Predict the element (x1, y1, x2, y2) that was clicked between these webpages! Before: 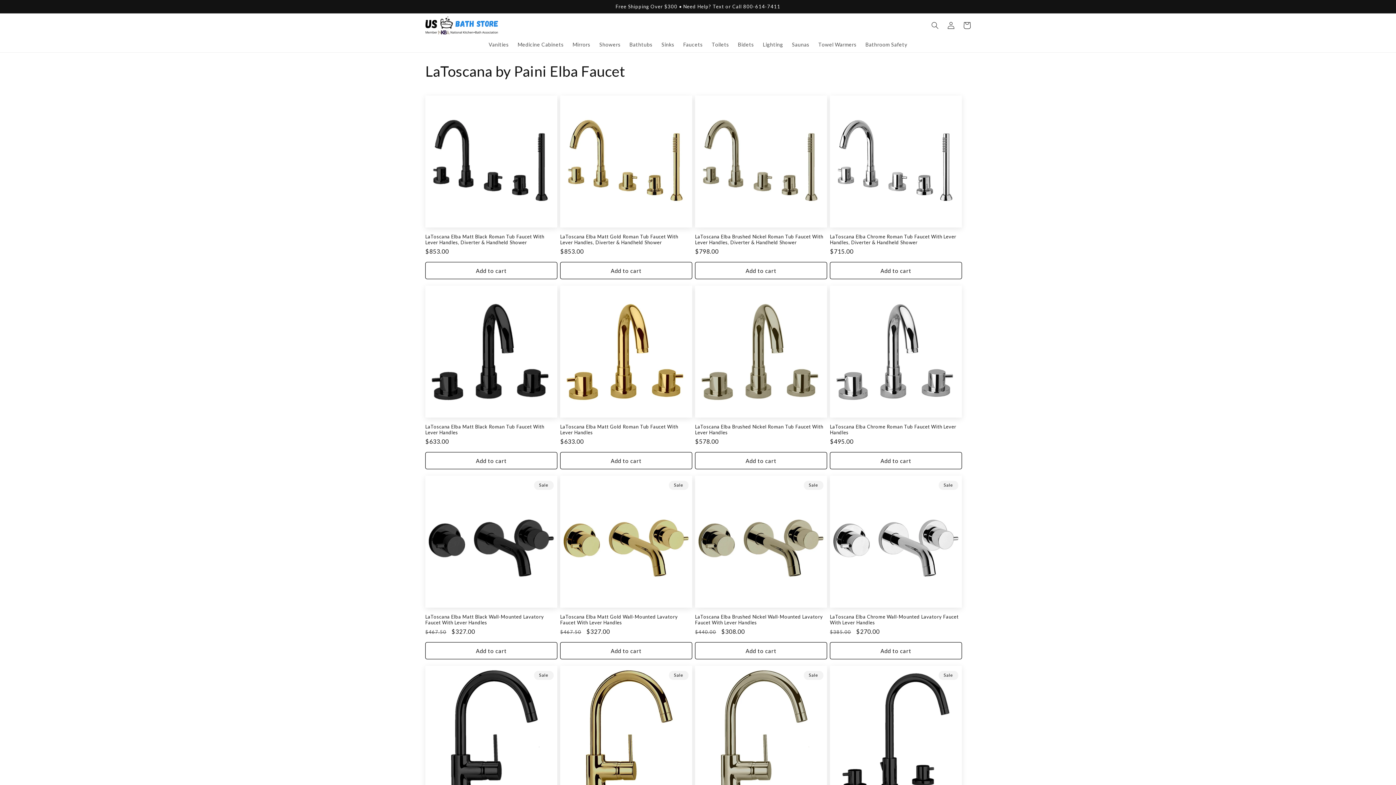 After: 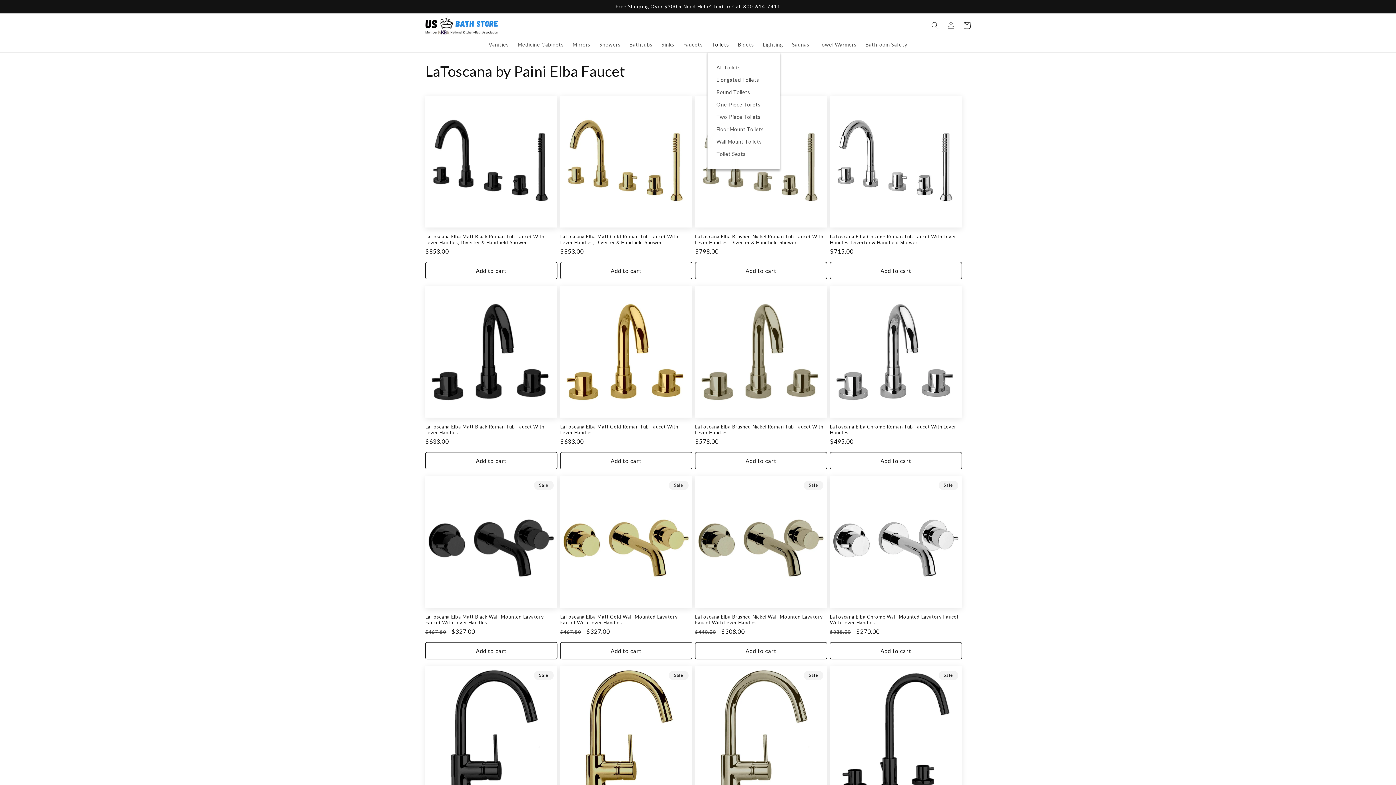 Action: label: Toilets bbox: (707, 37, 733, 52)